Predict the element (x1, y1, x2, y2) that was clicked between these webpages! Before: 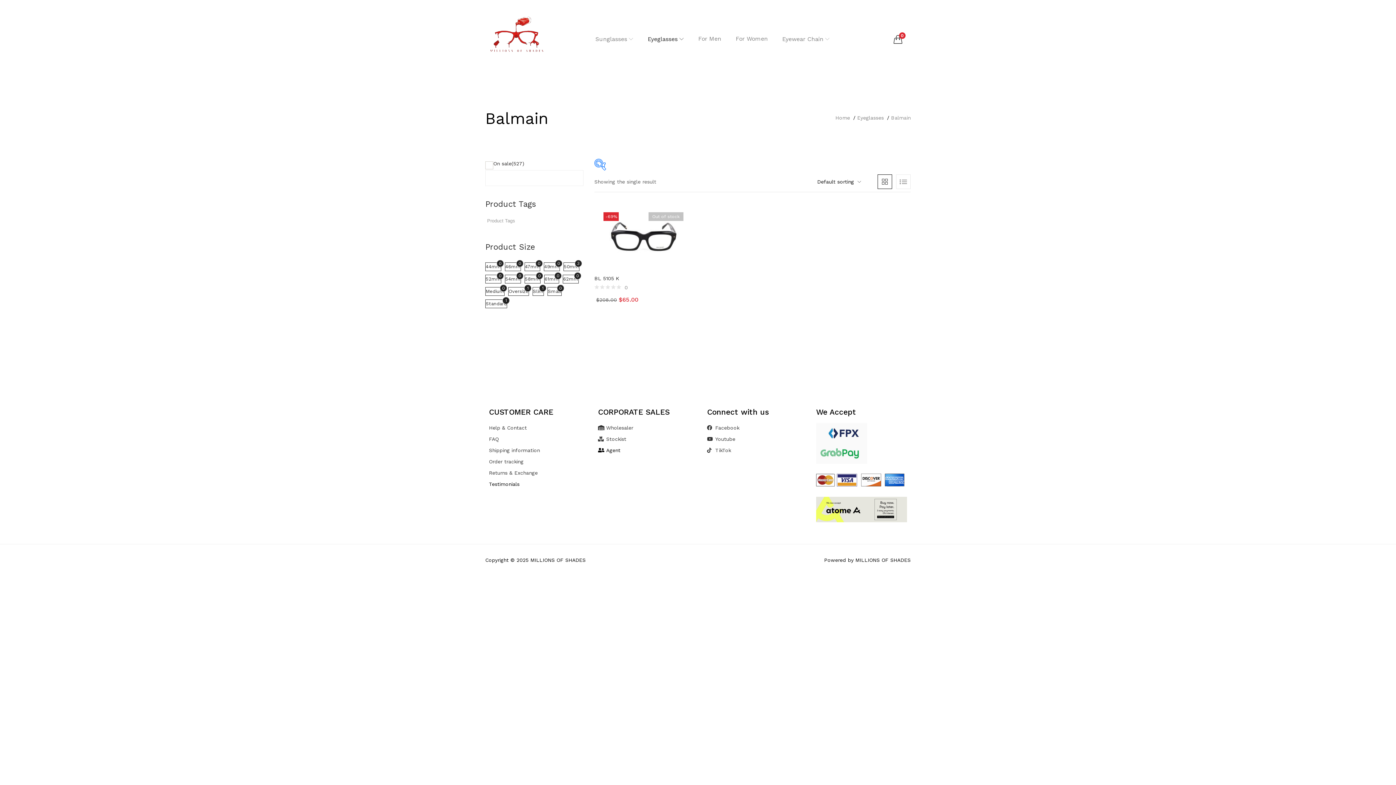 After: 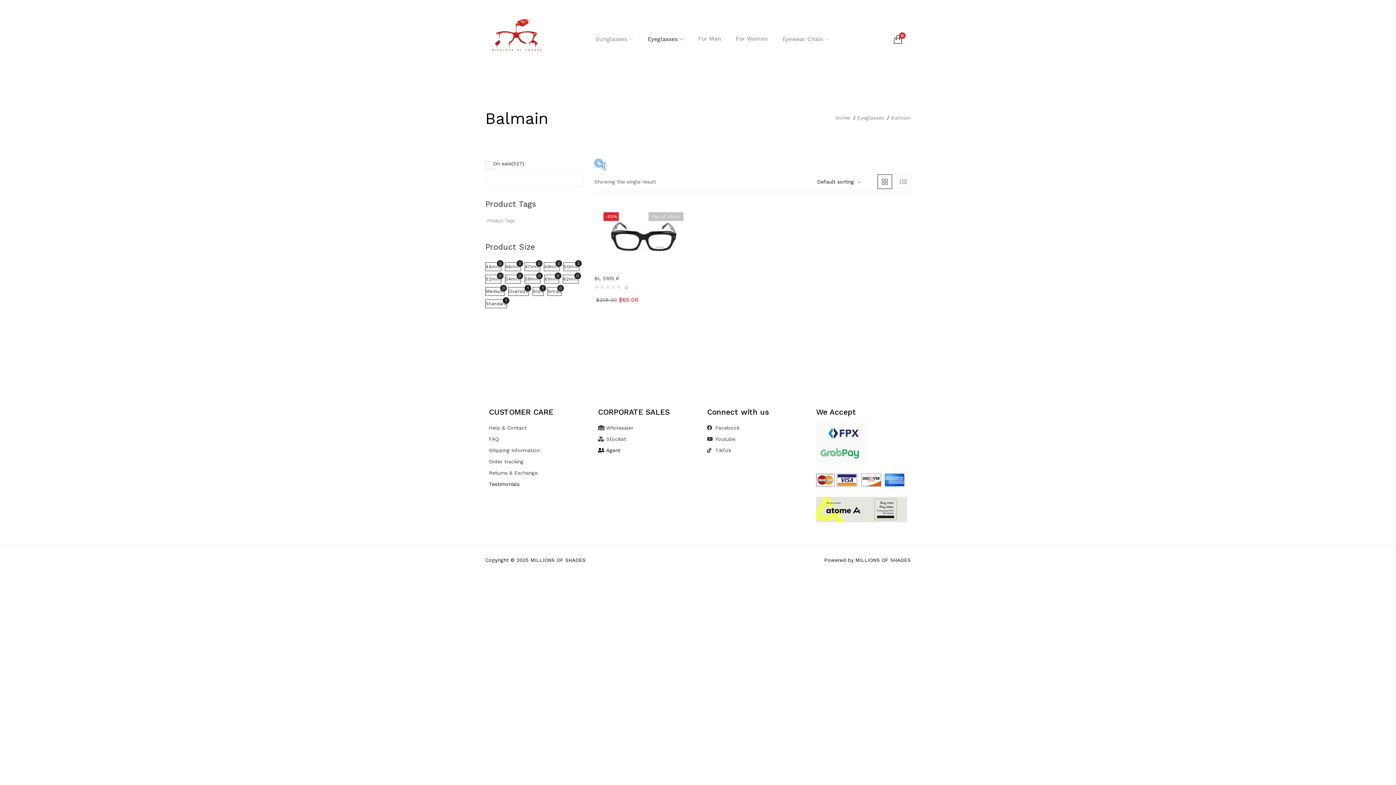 Action: bbox: (816, 471, 906, 489)